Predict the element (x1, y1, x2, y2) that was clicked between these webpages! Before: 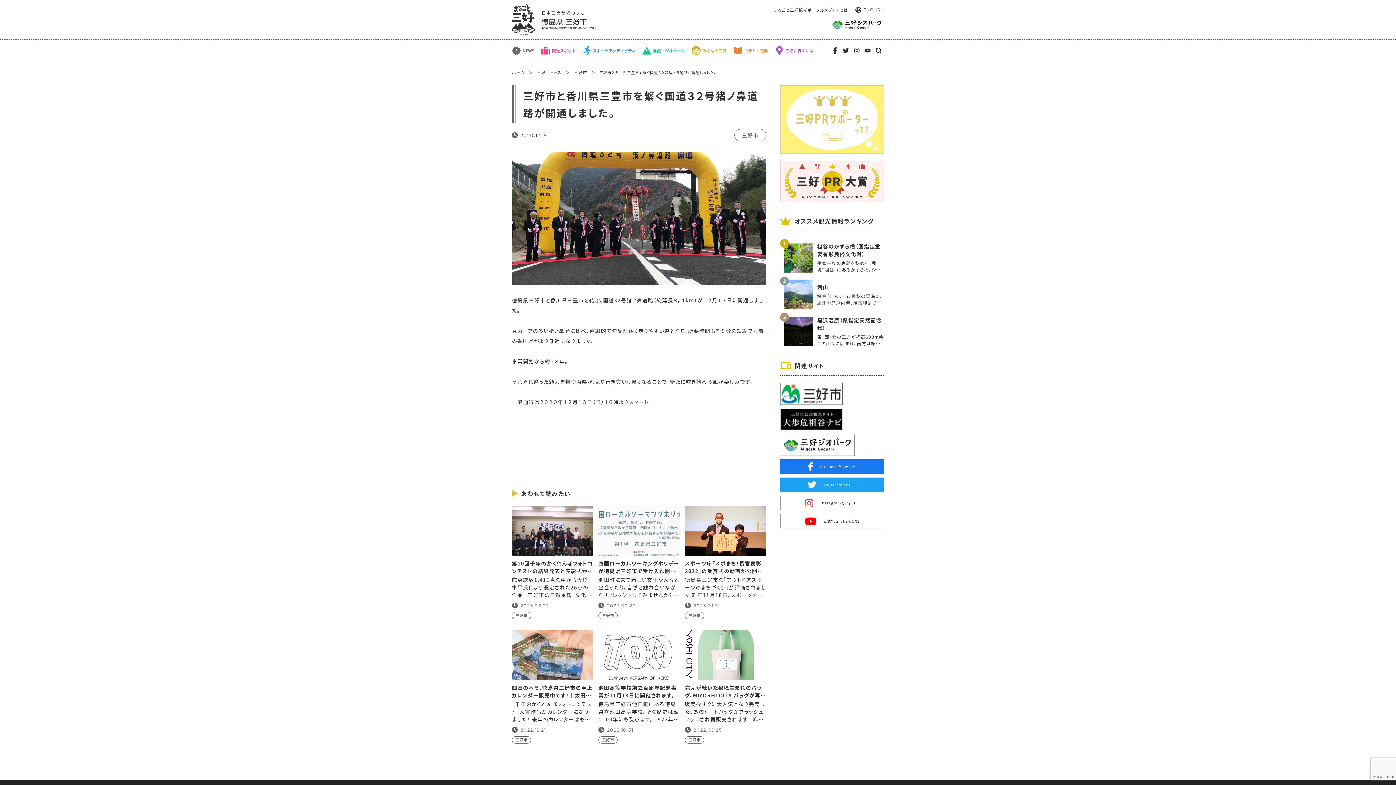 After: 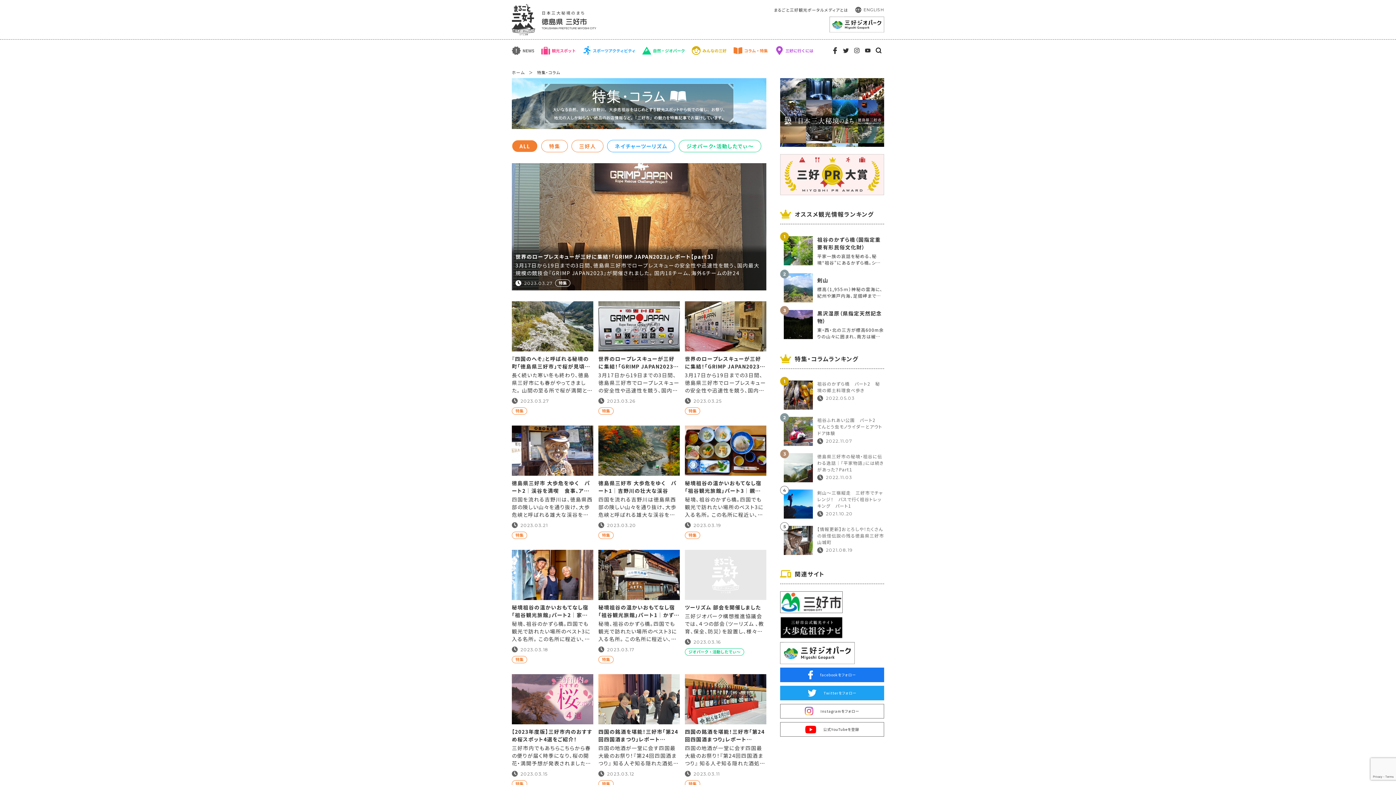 Action: bbox: (733, 46, 768, 54)